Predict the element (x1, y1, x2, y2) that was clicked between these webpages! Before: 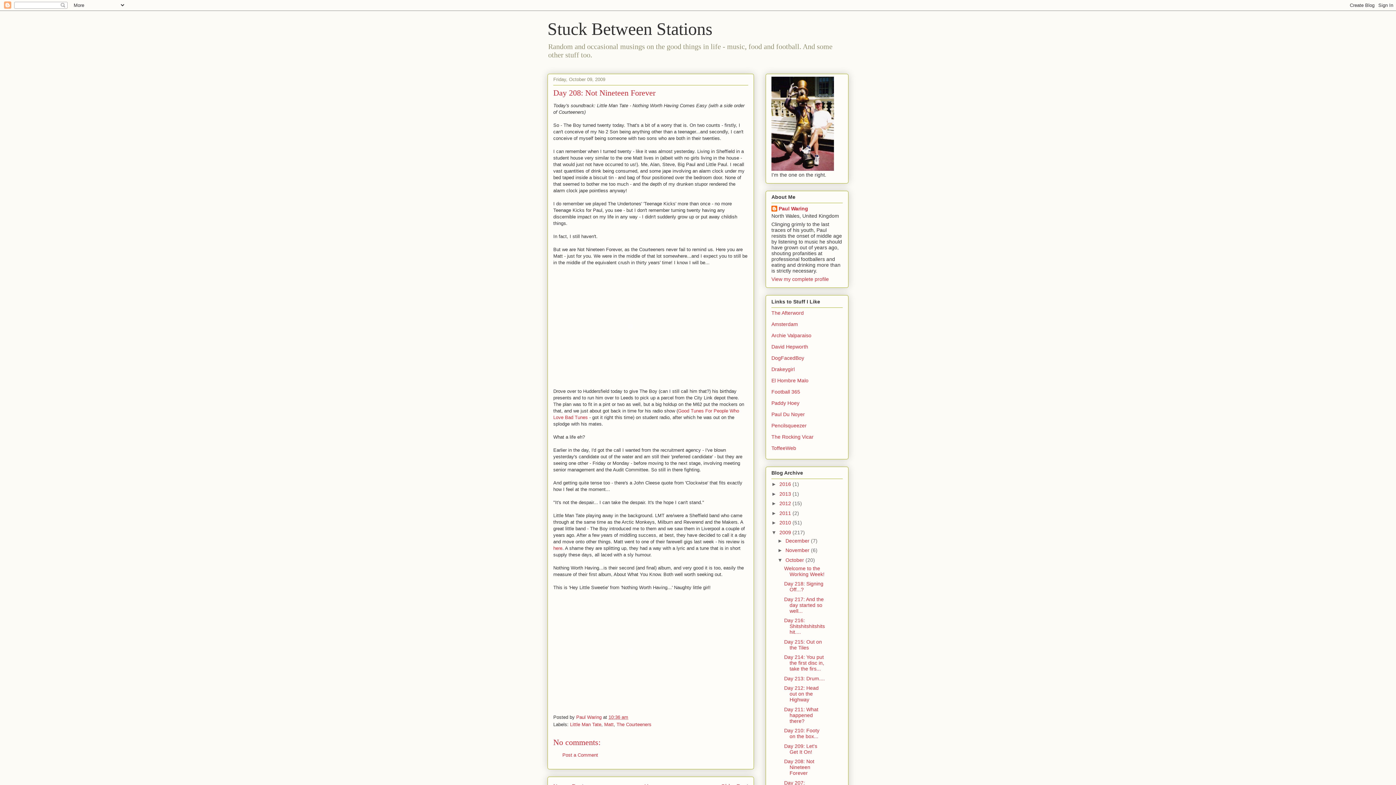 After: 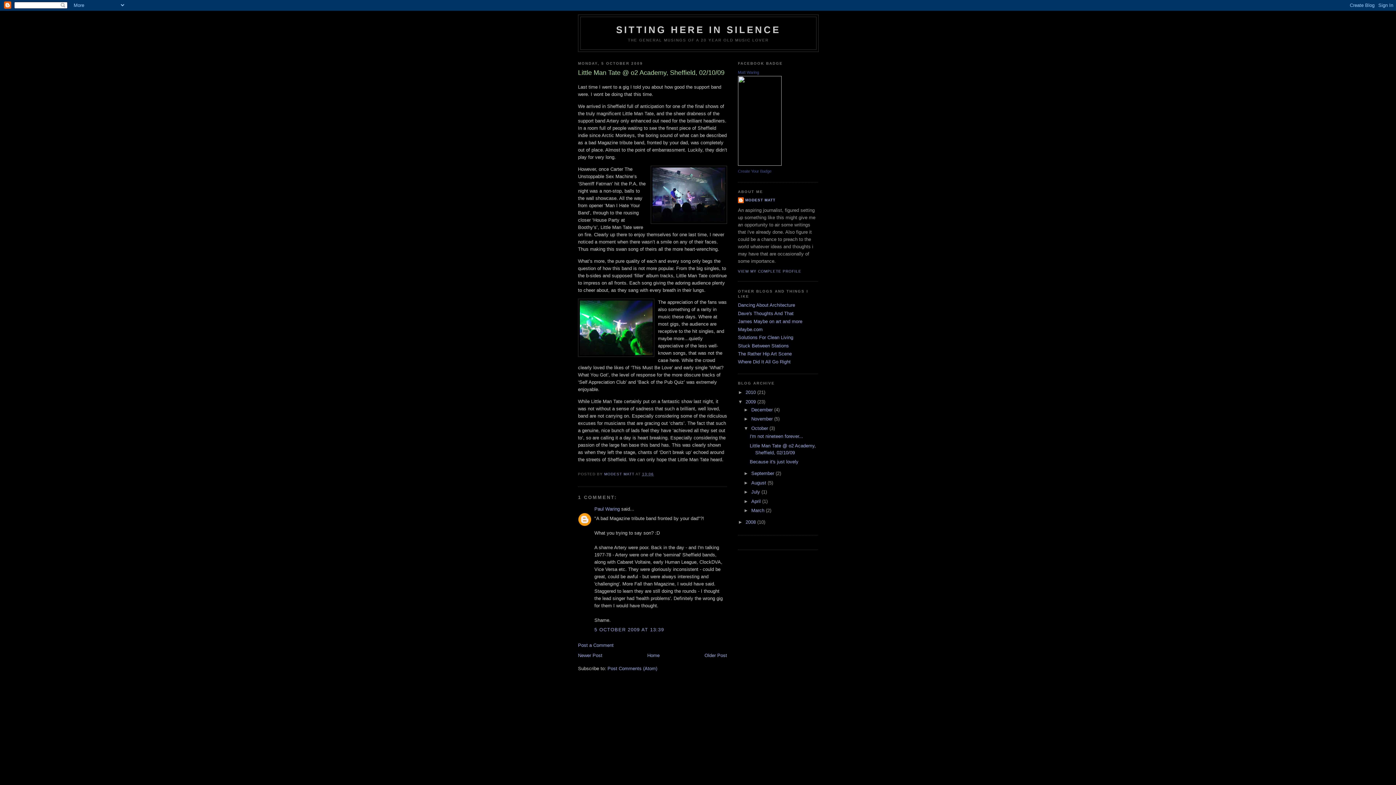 Action: label: here bbox: (553, 545, 562, 551)